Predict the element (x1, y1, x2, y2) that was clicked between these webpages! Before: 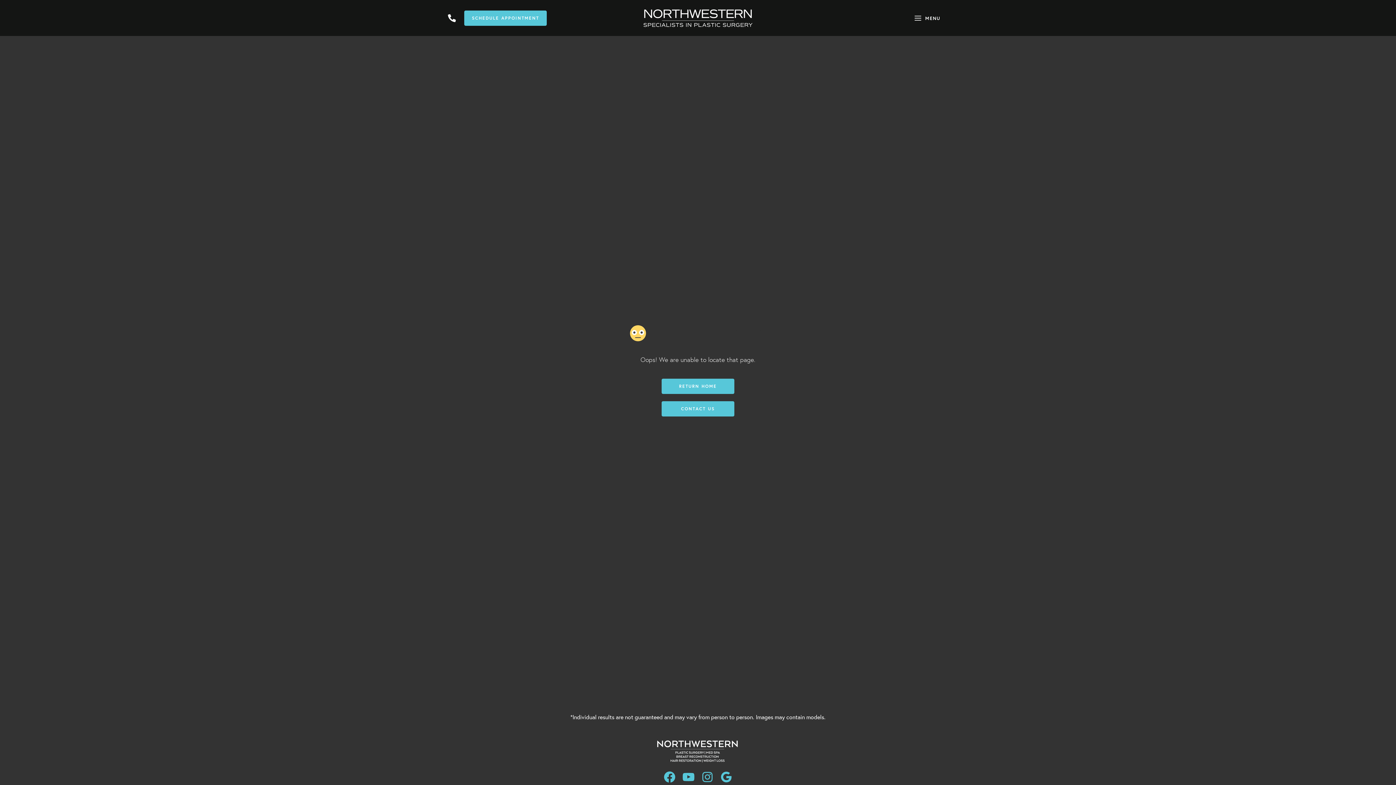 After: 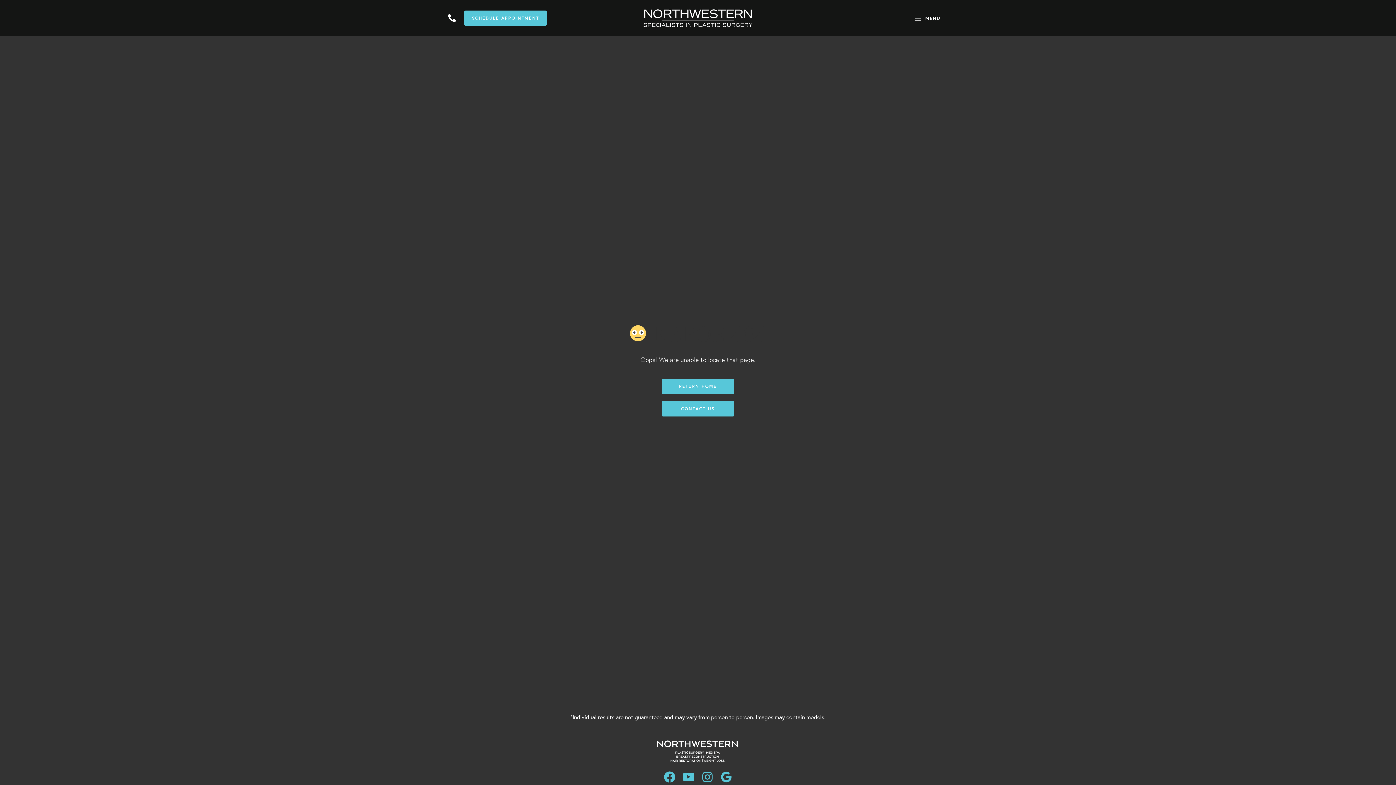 Action: bbox: (698, 771, 717, 784)